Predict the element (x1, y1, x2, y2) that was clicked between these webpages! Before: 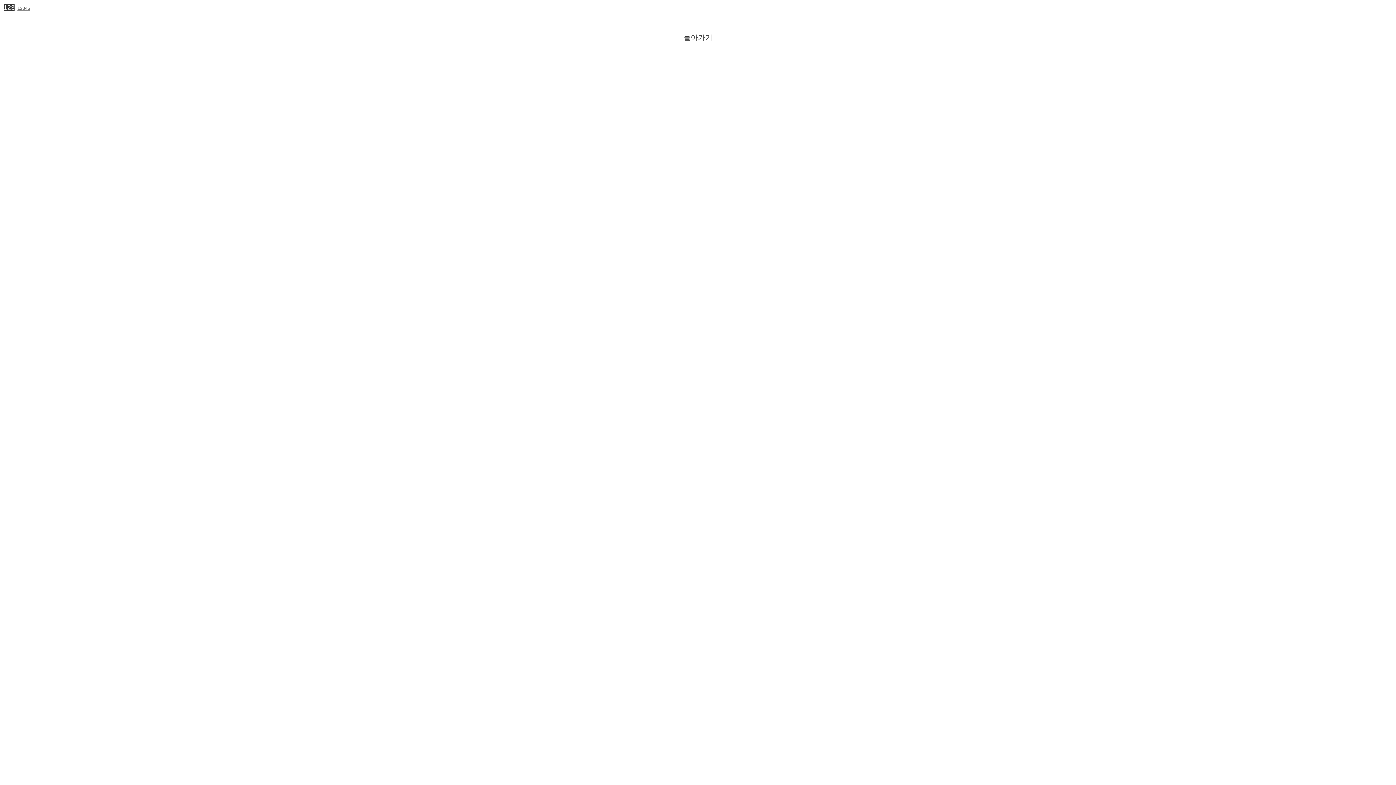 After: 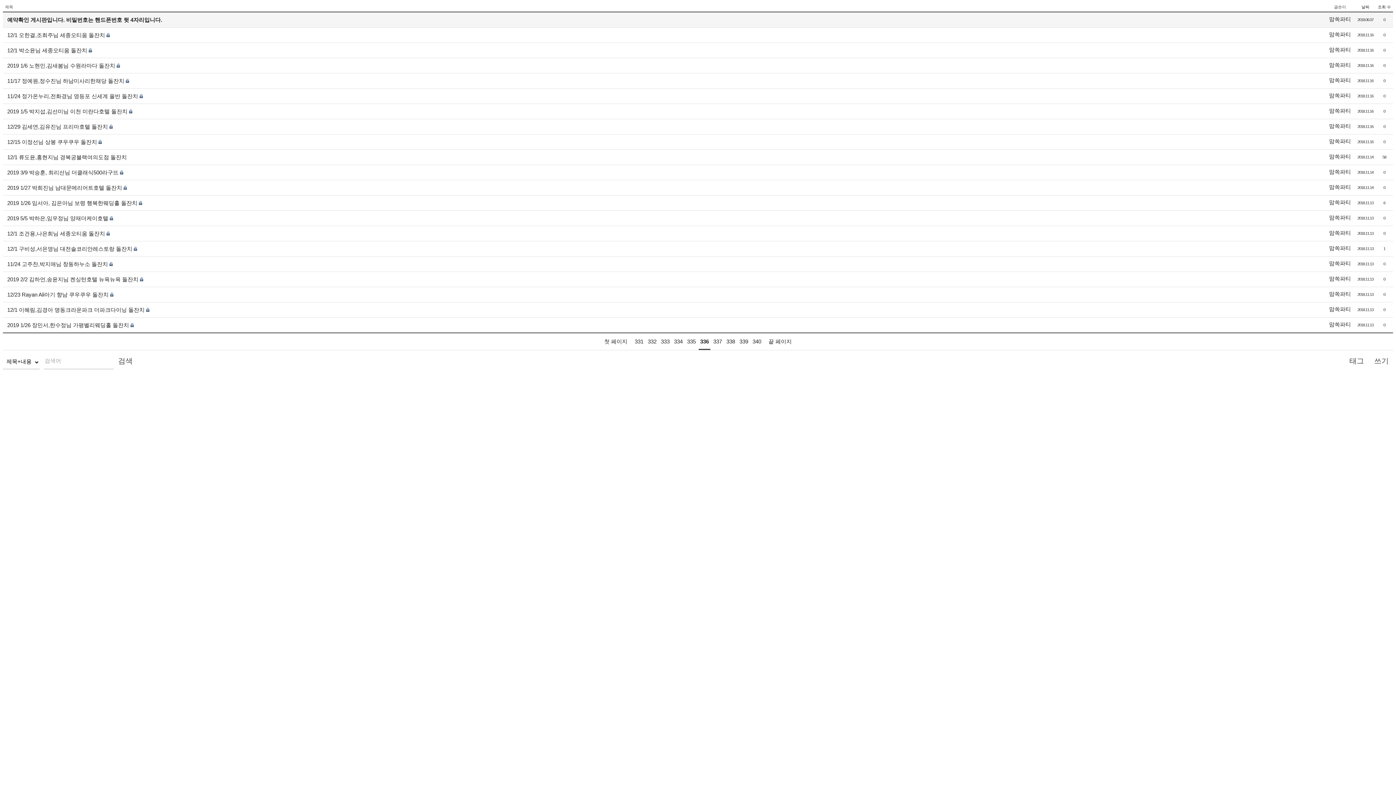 Action: label: 돌아가기 bbox: (679, 28, 717, 46)